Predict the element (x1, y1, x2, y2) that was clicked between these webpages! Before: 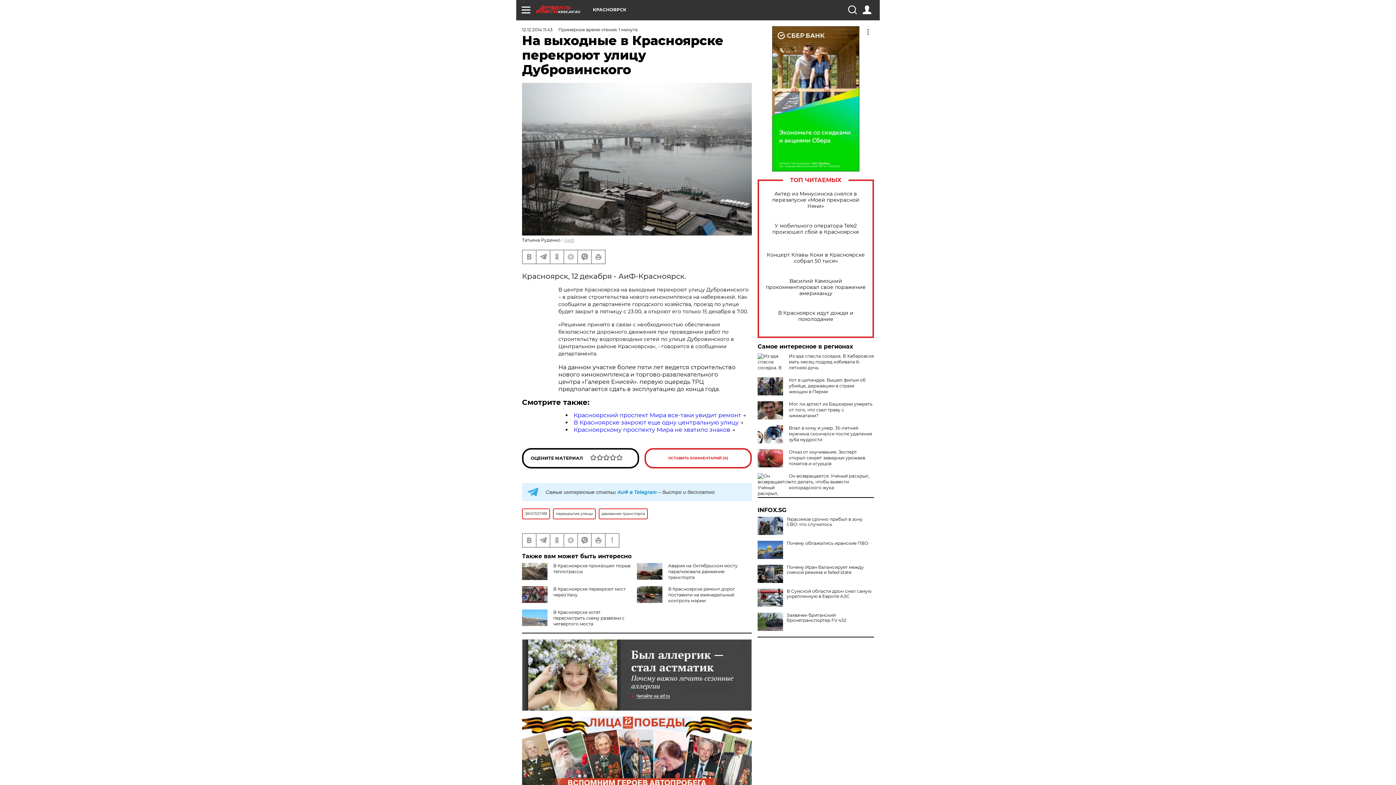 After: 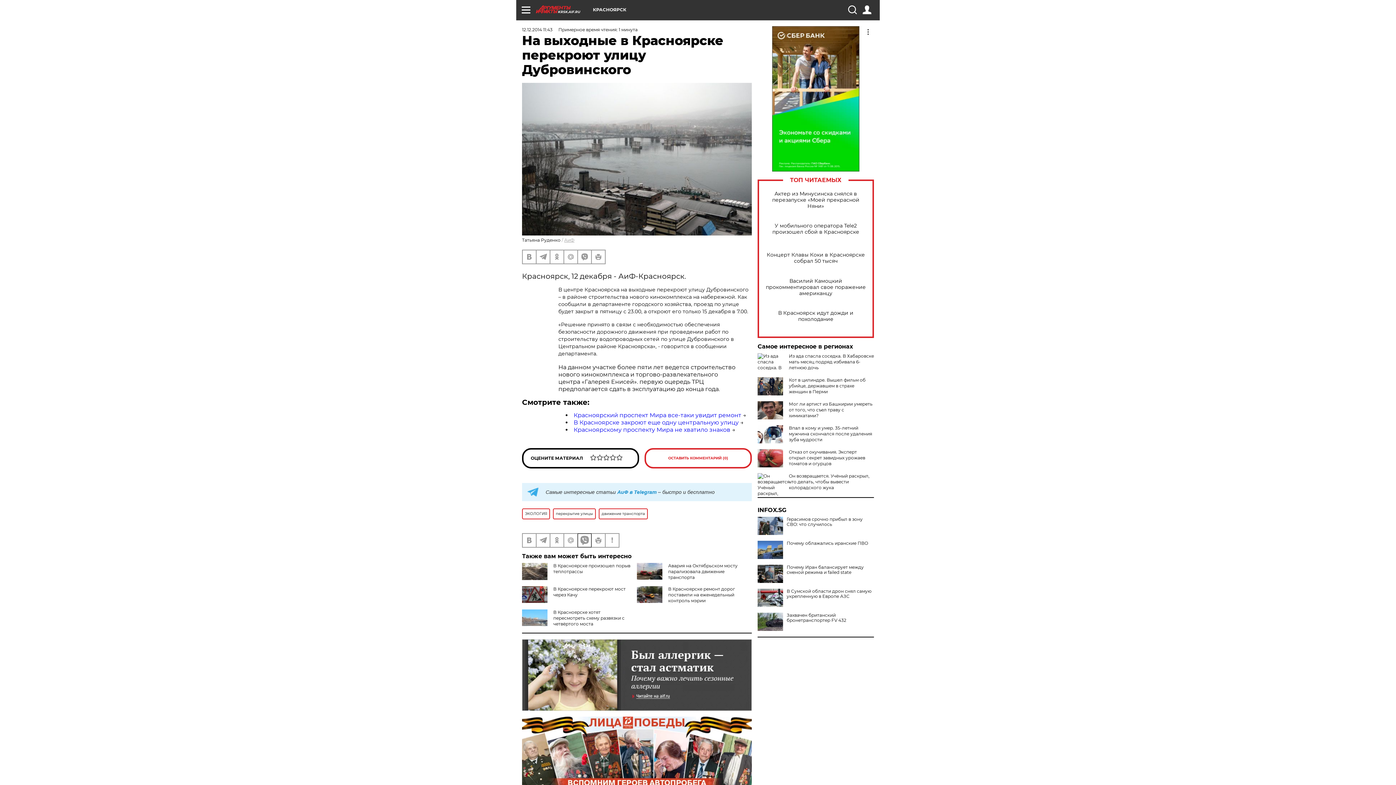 Action: bbox: (578, 534, 591, 547)